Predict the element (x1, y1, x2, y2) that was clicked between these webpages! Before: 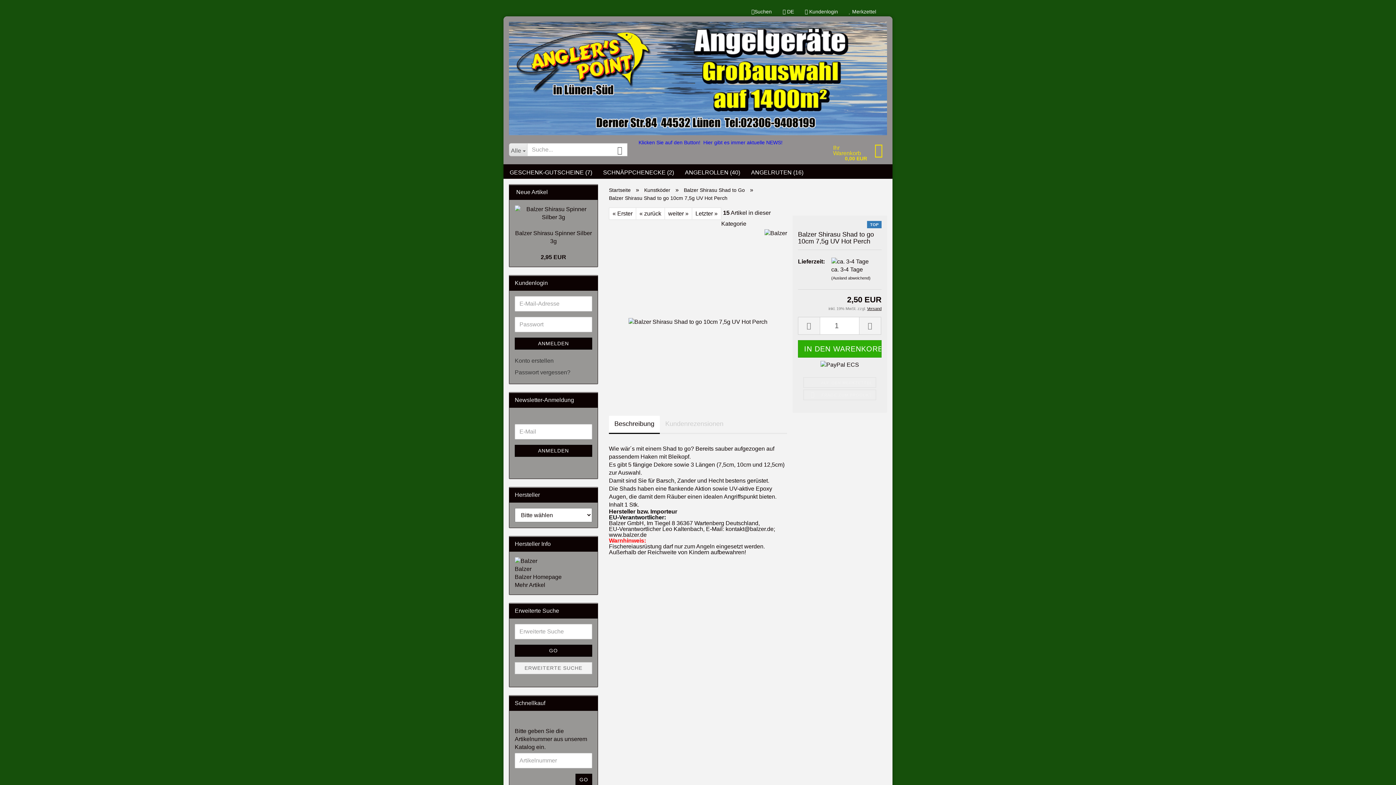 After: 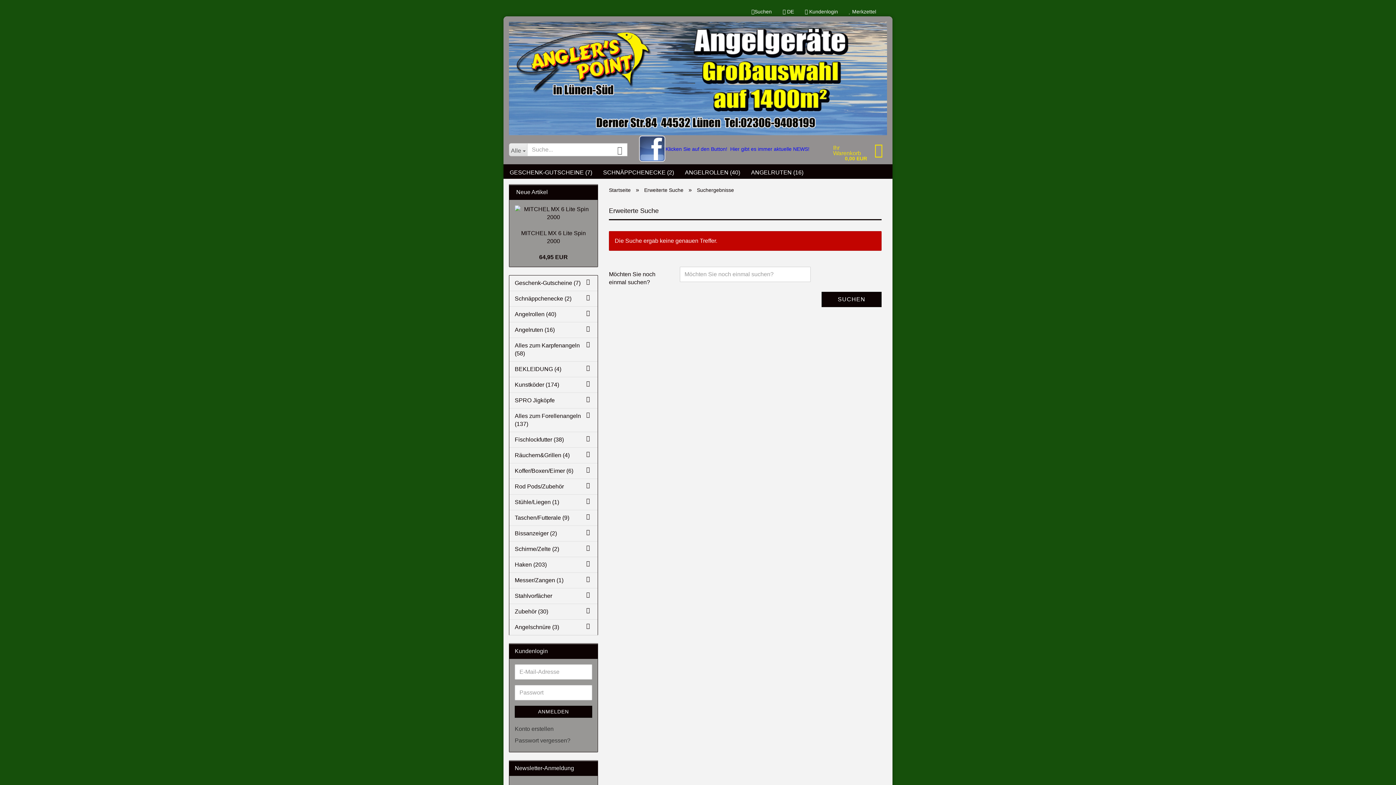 Action: bbox: (612, 143, 627, 156)